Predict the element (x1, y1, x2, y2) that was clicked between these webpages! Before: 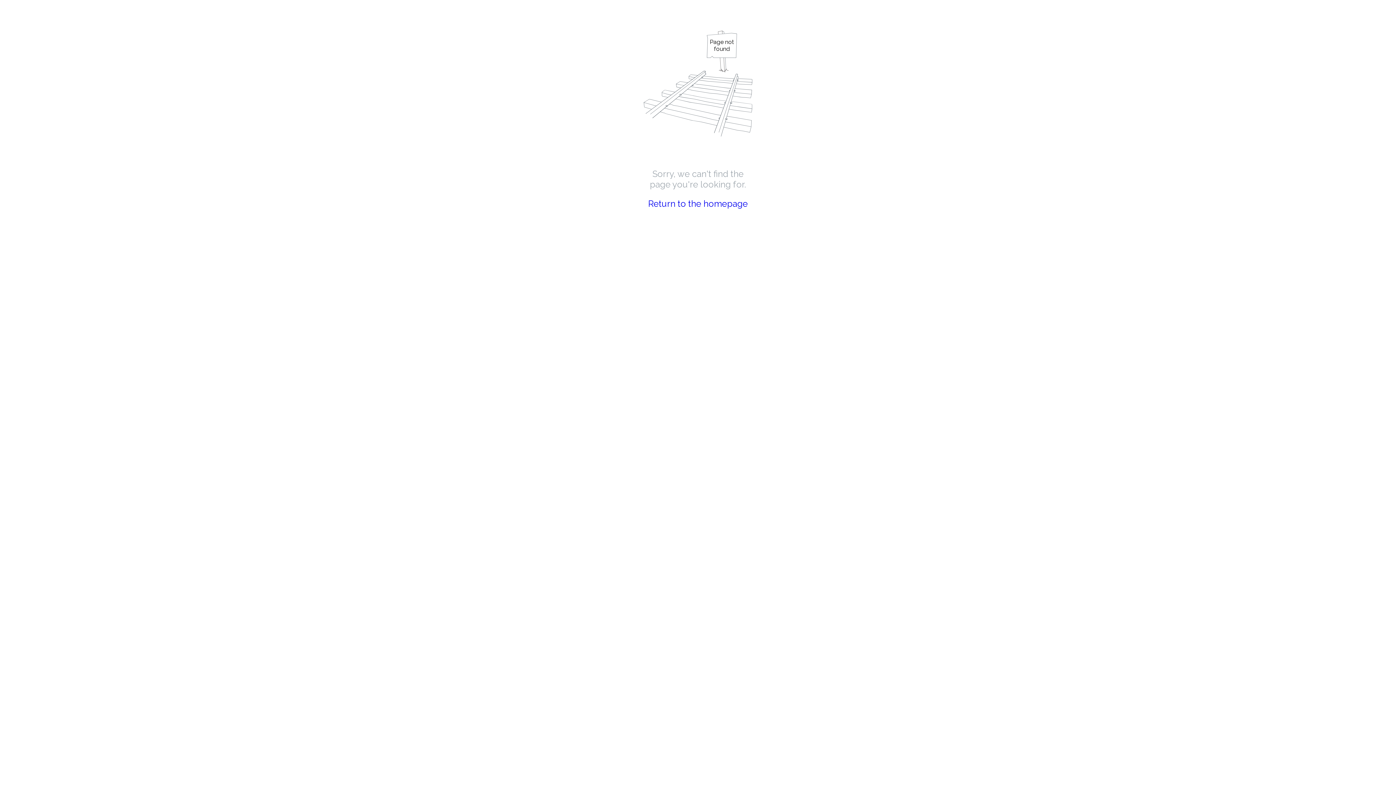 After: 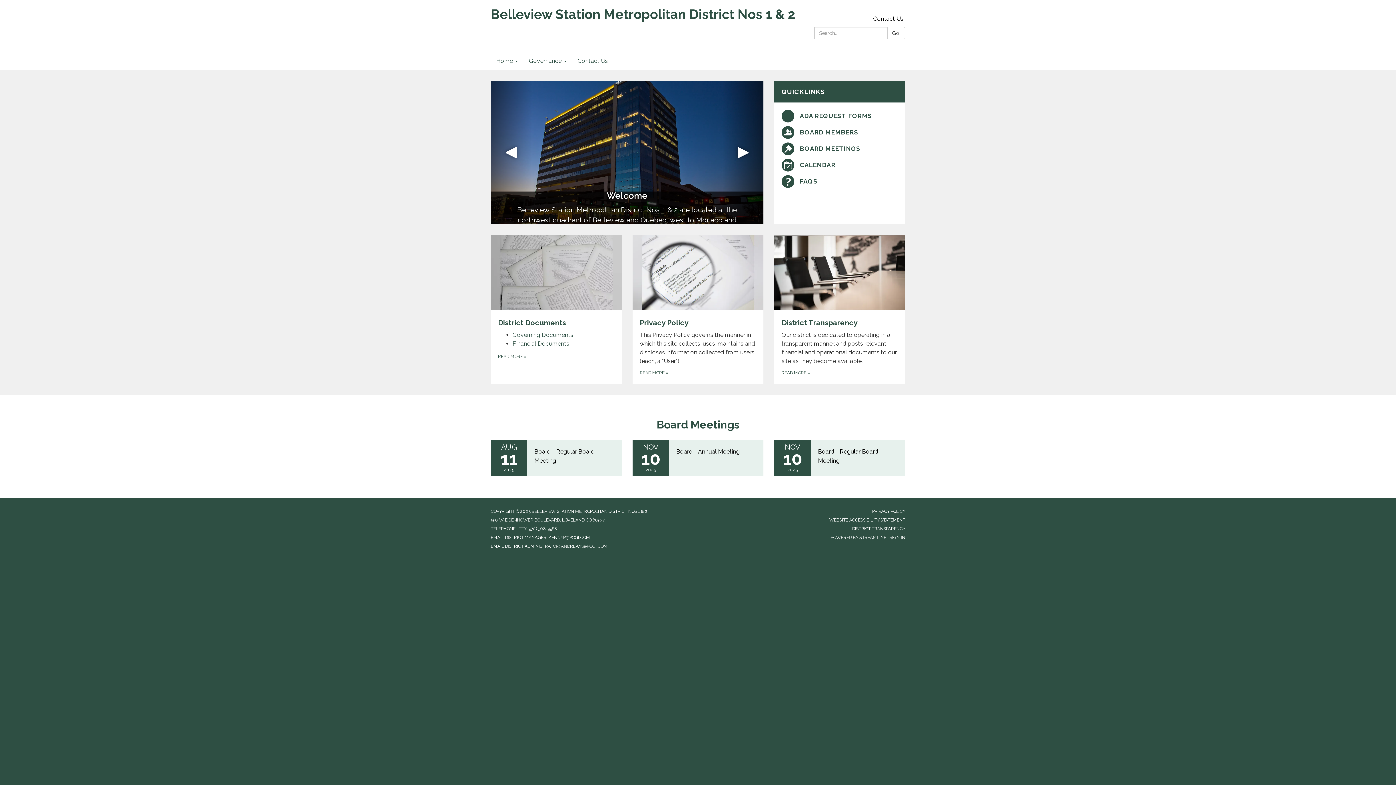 Action: label: Return to the homepage bbox: (648, 198, 748, 209)